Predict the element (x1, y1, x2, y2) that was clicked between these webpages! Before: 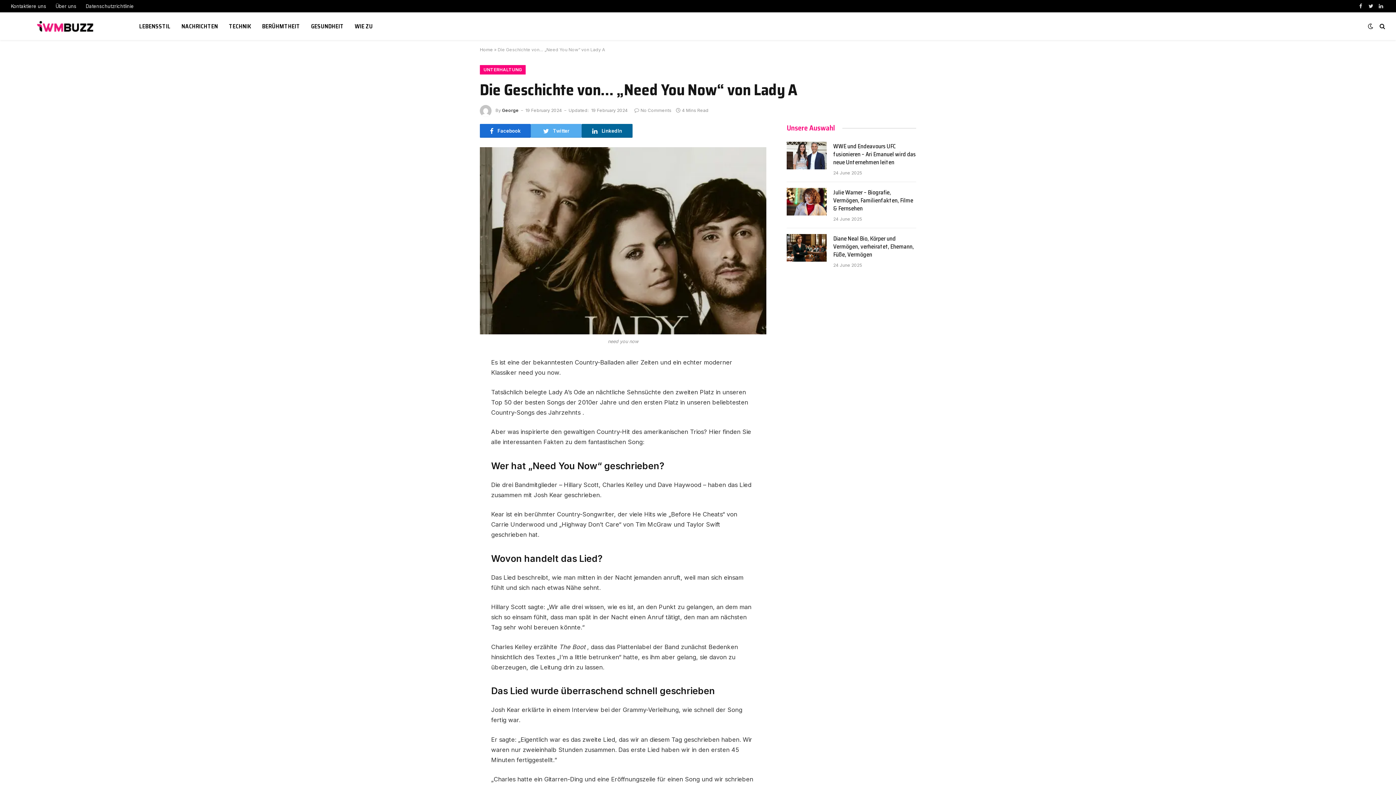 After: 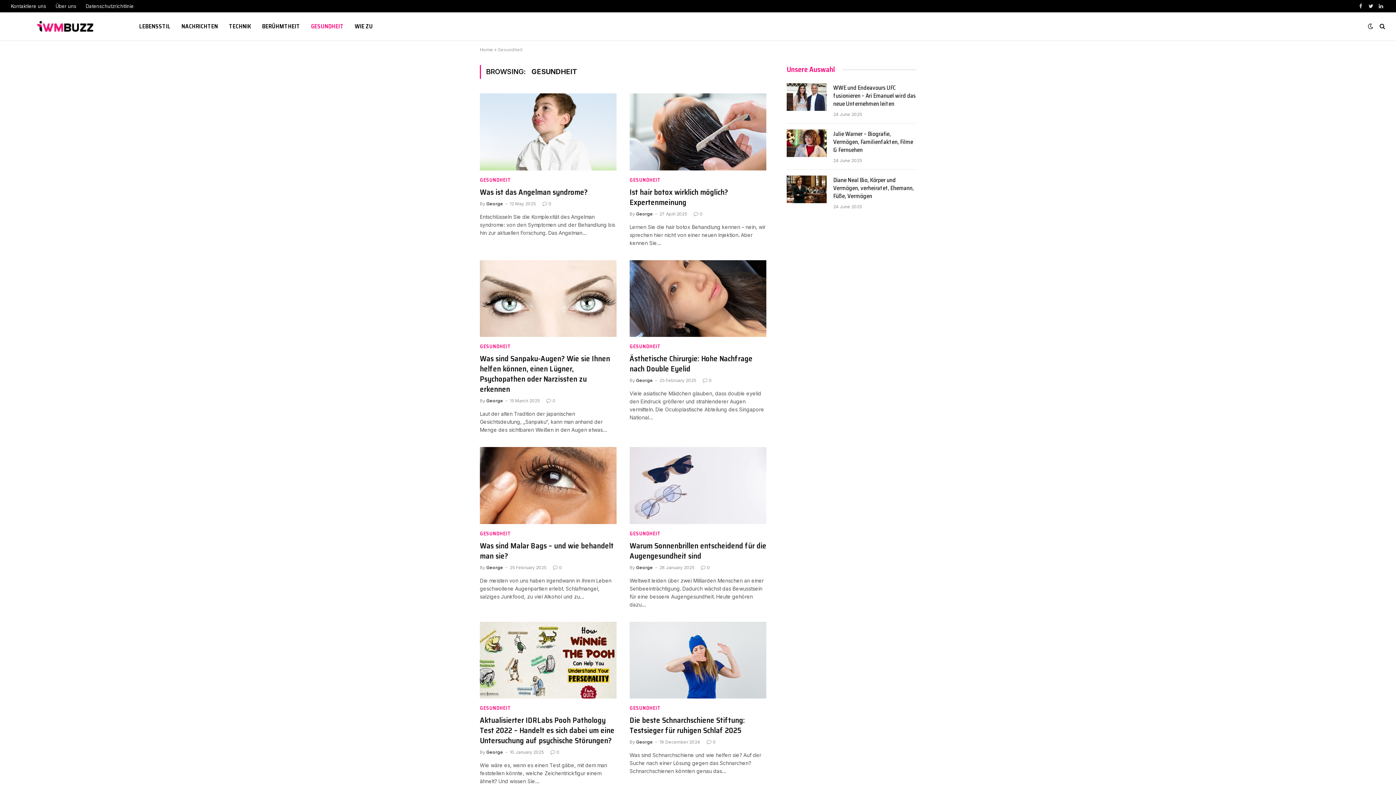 Action: bbox: (305, 12, 349, 40) label: GESUNDHEIT